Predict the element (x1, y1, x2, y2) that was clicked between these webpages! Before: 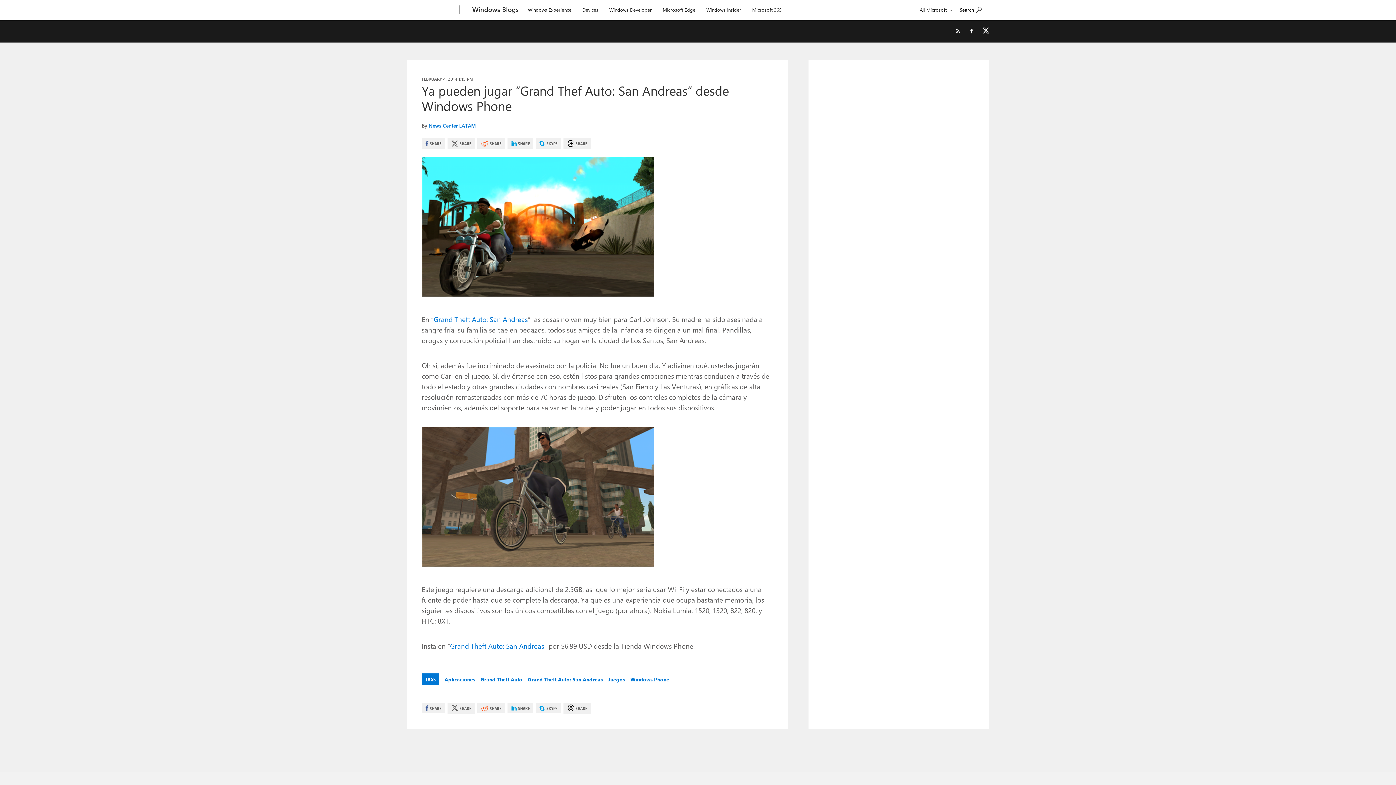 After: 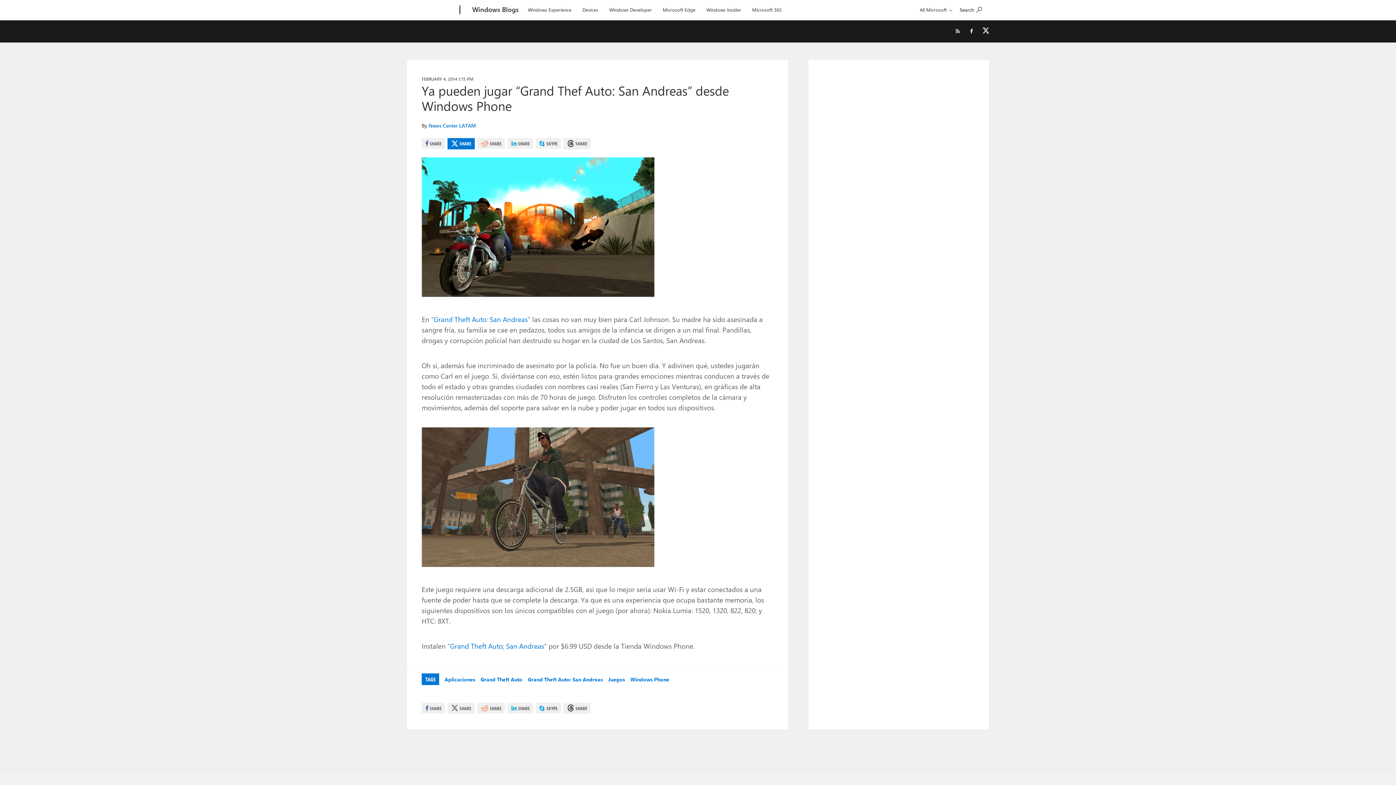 Action: label: This link opens X in a new window bbox: (447, 138, 474, 149)